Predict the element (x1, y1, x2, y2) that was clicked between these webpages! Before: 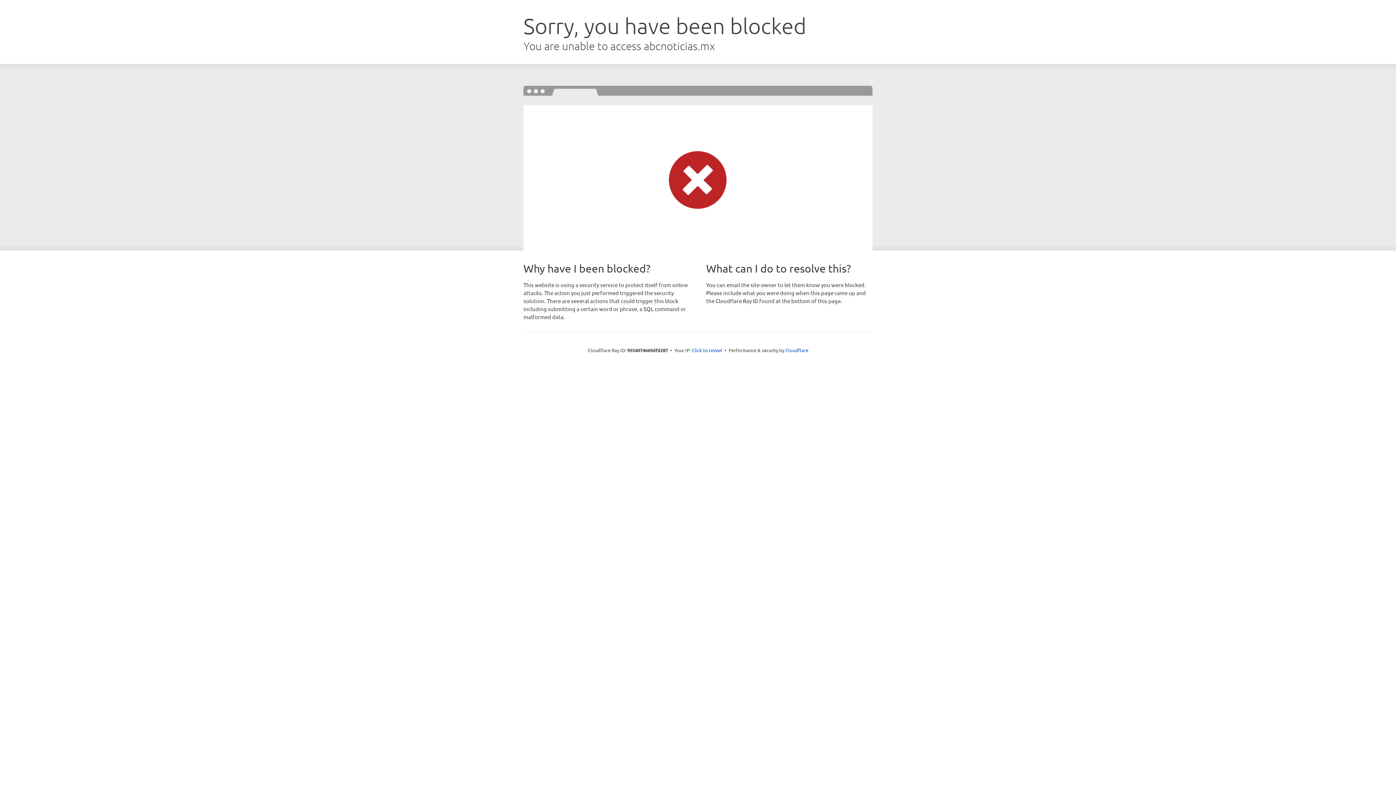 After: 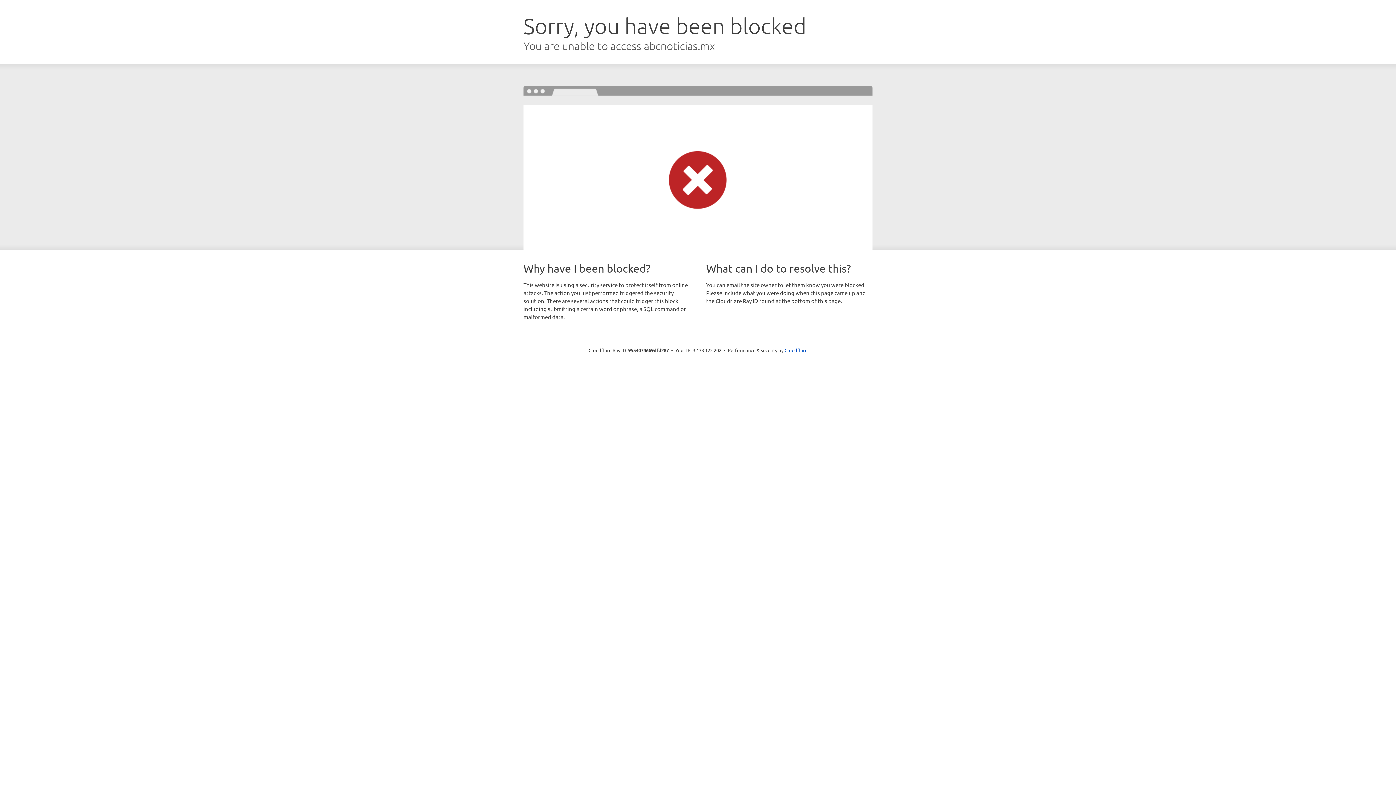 Action: label: Click to reveal bbox: (692, 346, 722, 353)